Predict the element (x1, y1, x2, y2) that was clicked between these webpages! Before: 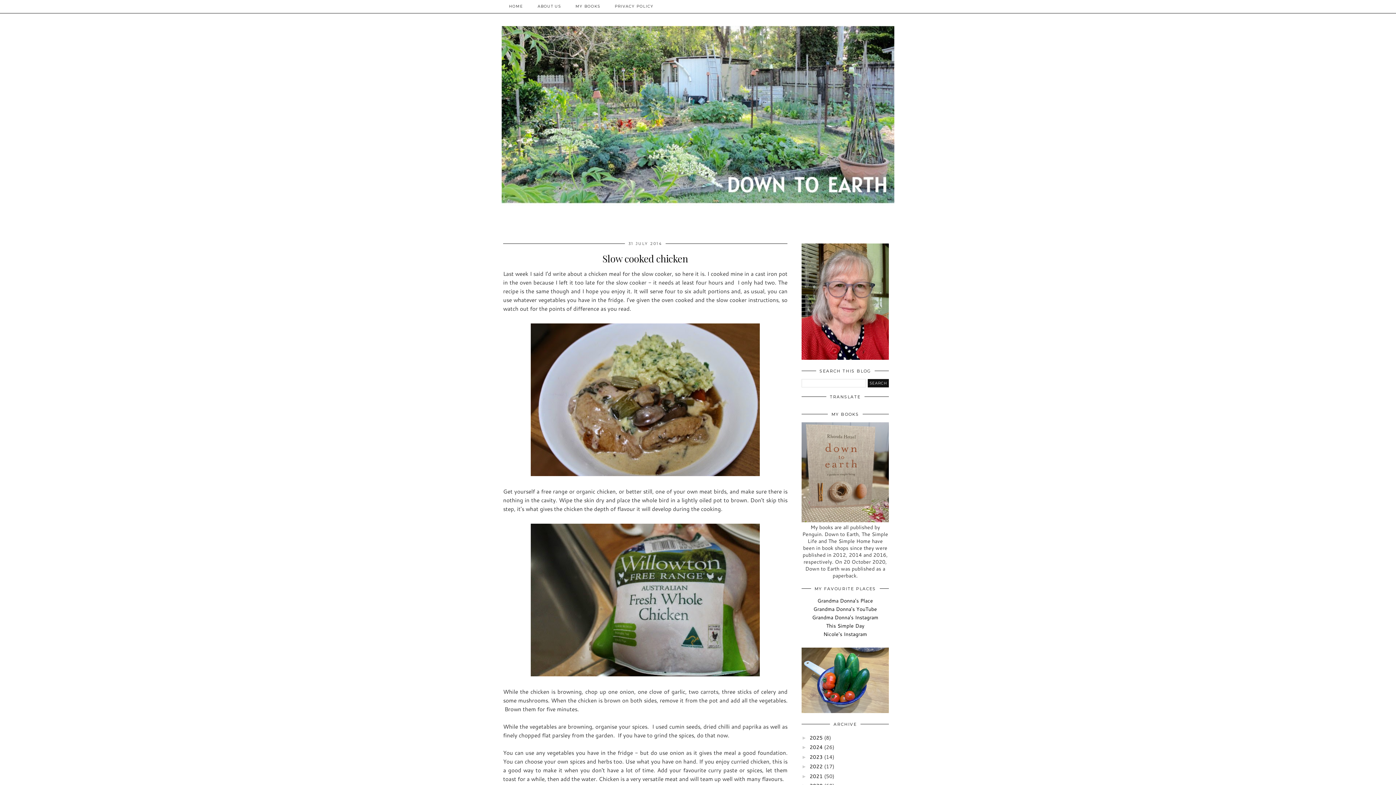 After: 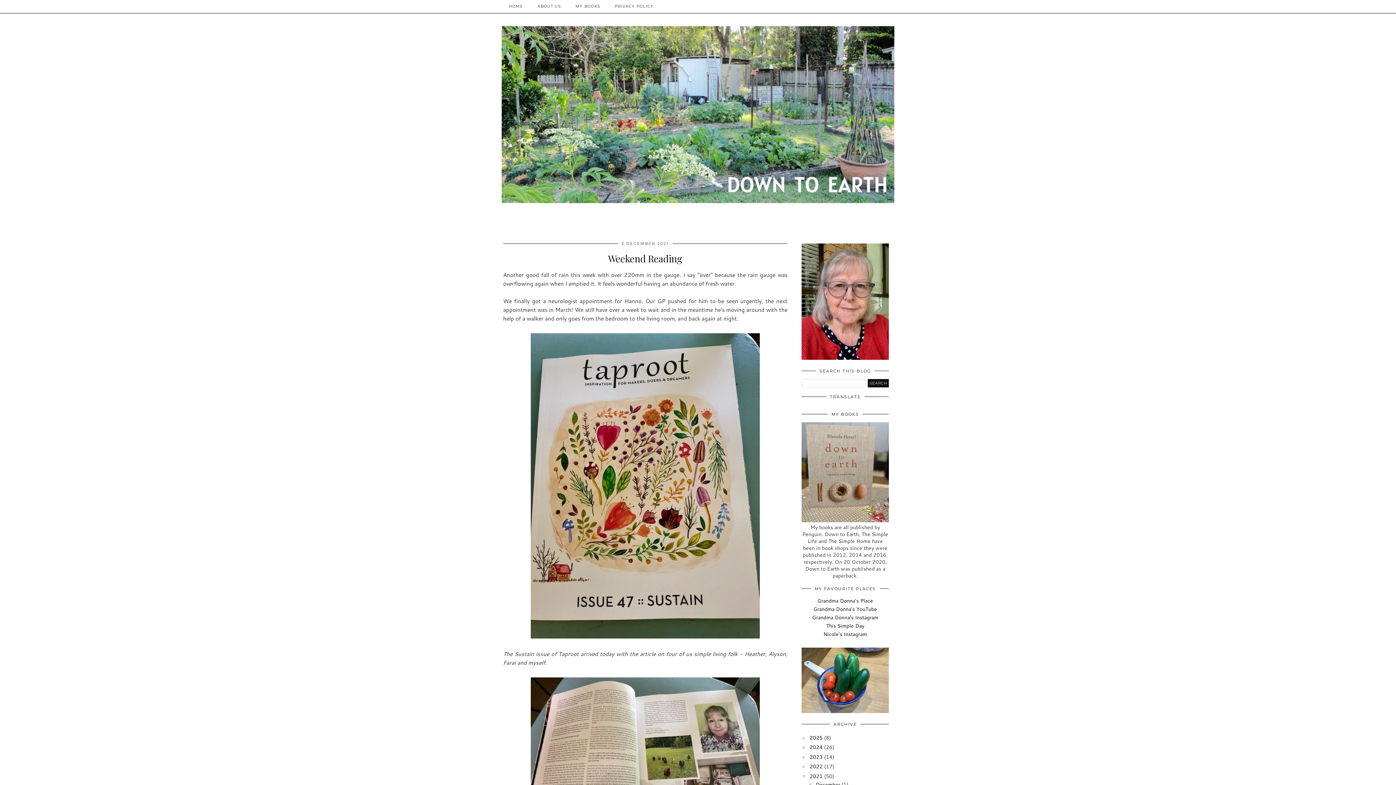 Action: bbox: (809, 773, 822, 780) label: 2021